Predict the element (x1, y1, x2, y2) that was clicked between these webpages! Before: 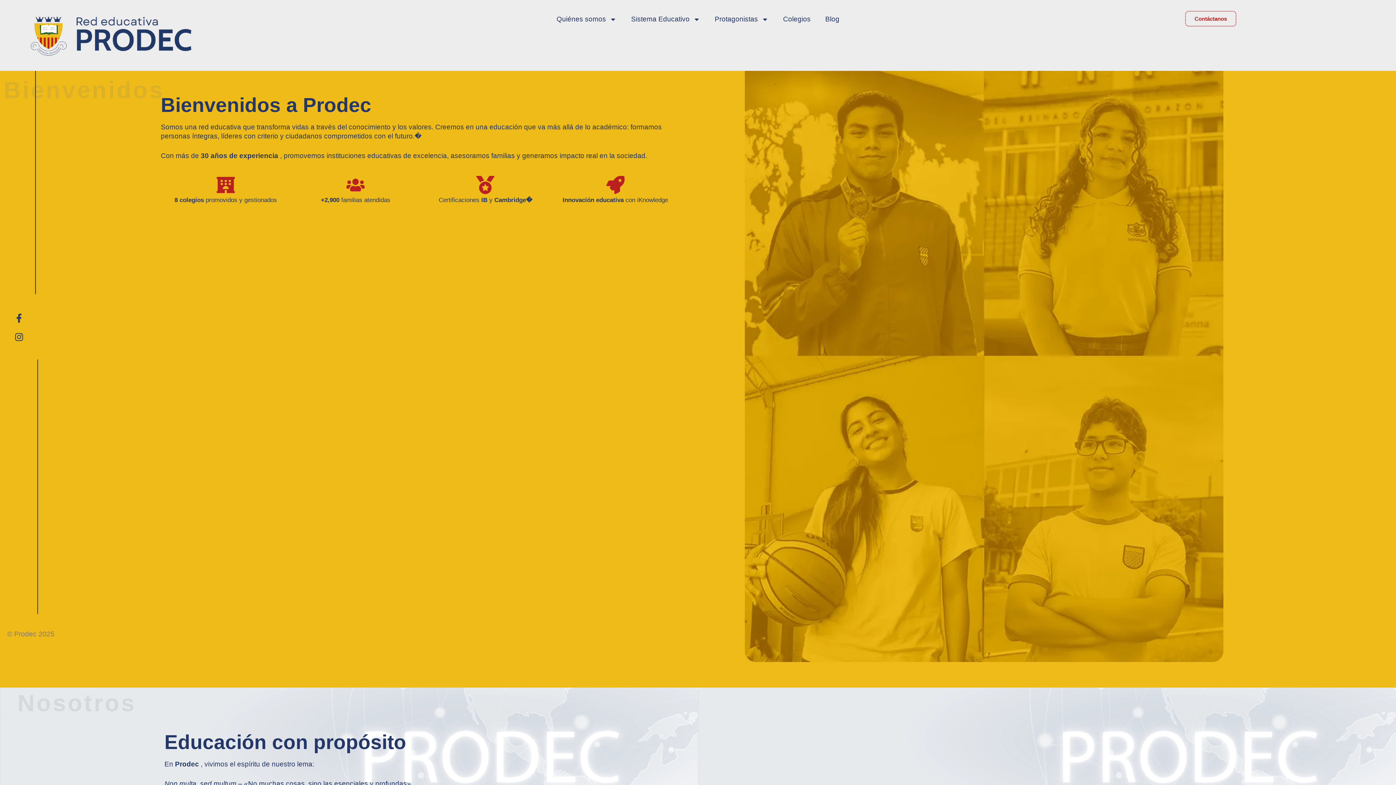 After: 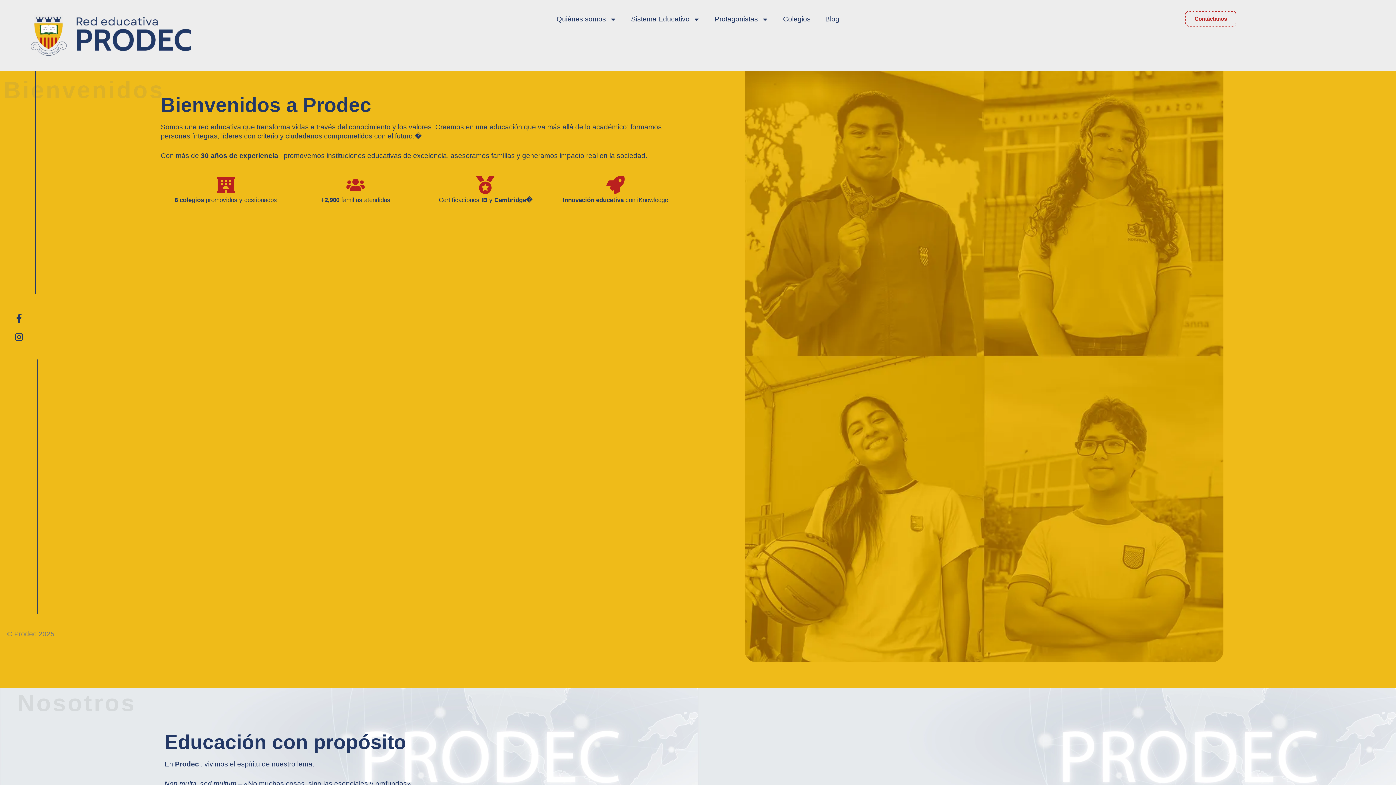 Action: bbox: (10, 10, 210, 60)